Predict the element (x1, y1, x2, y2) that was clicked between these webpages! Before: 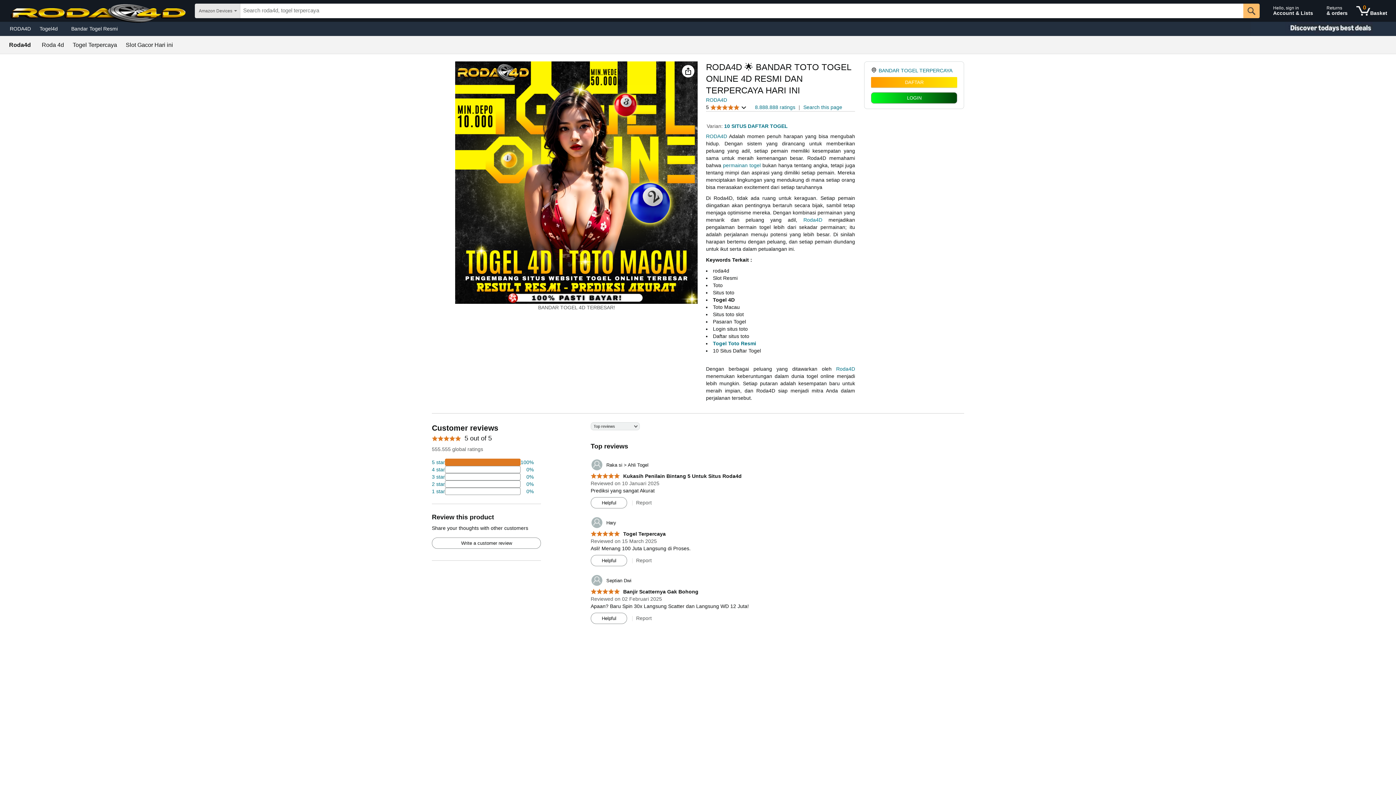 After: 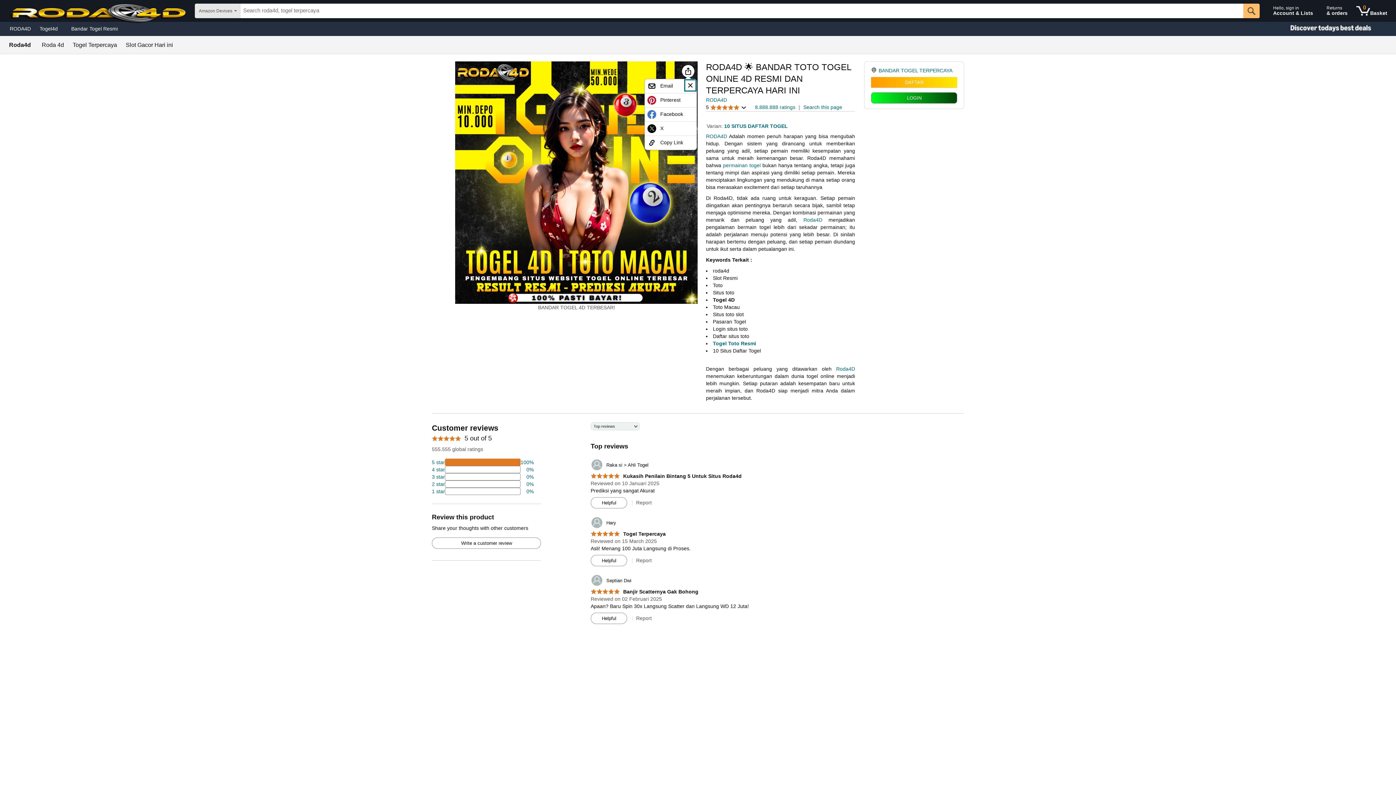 Action: bbox: (684, 66, 692, 75) label: Share